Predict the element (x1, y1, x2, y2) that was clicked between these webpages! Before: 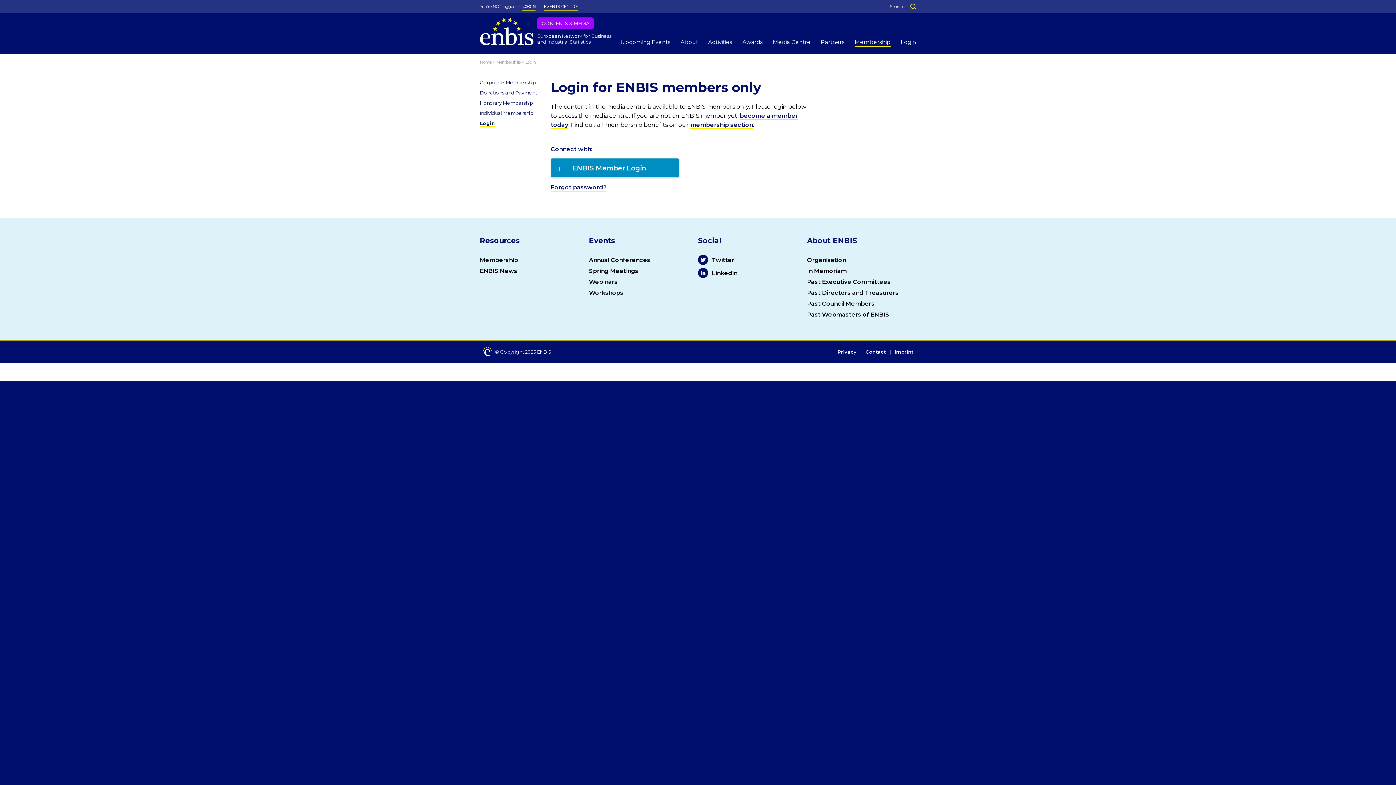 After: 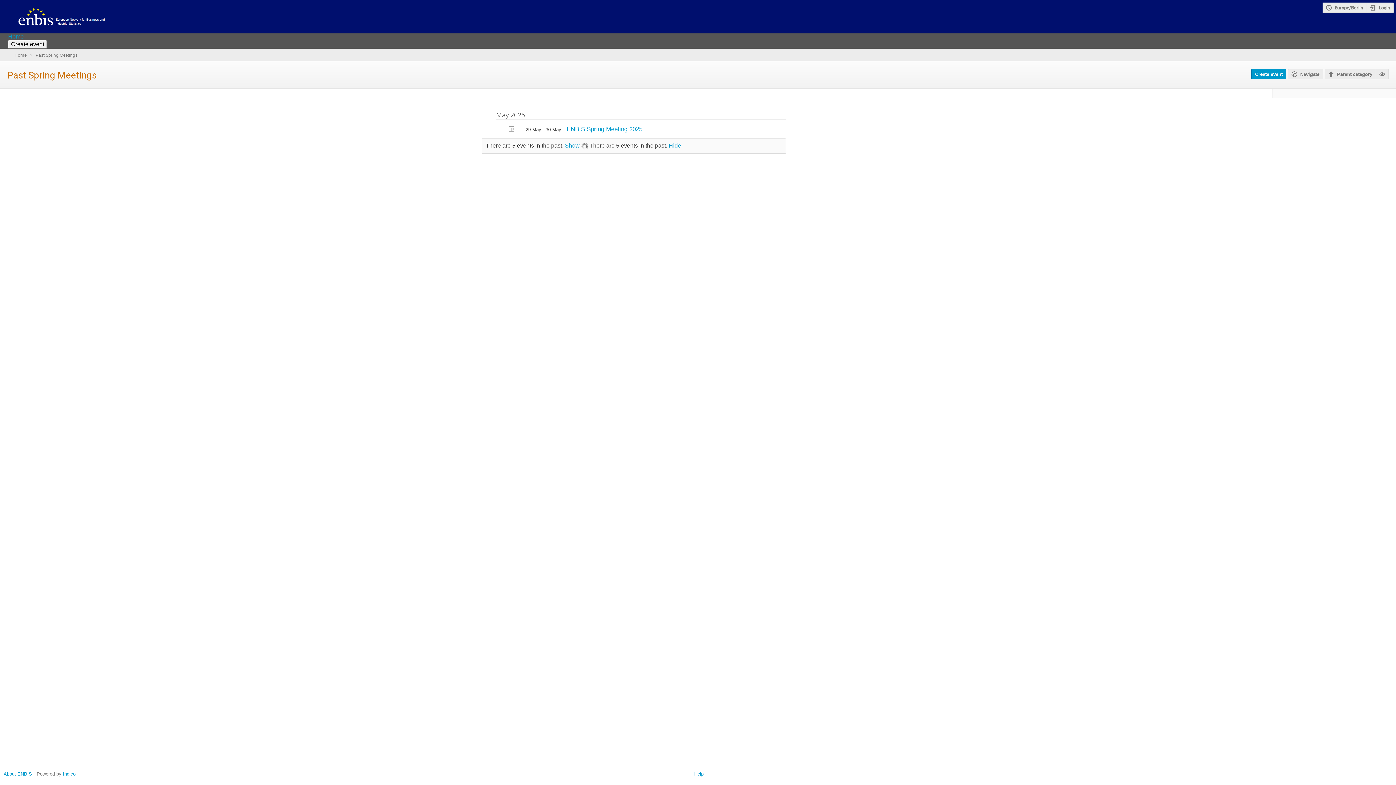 Action: bbox: (589, 267, 638, 275) label: Spring Meetings